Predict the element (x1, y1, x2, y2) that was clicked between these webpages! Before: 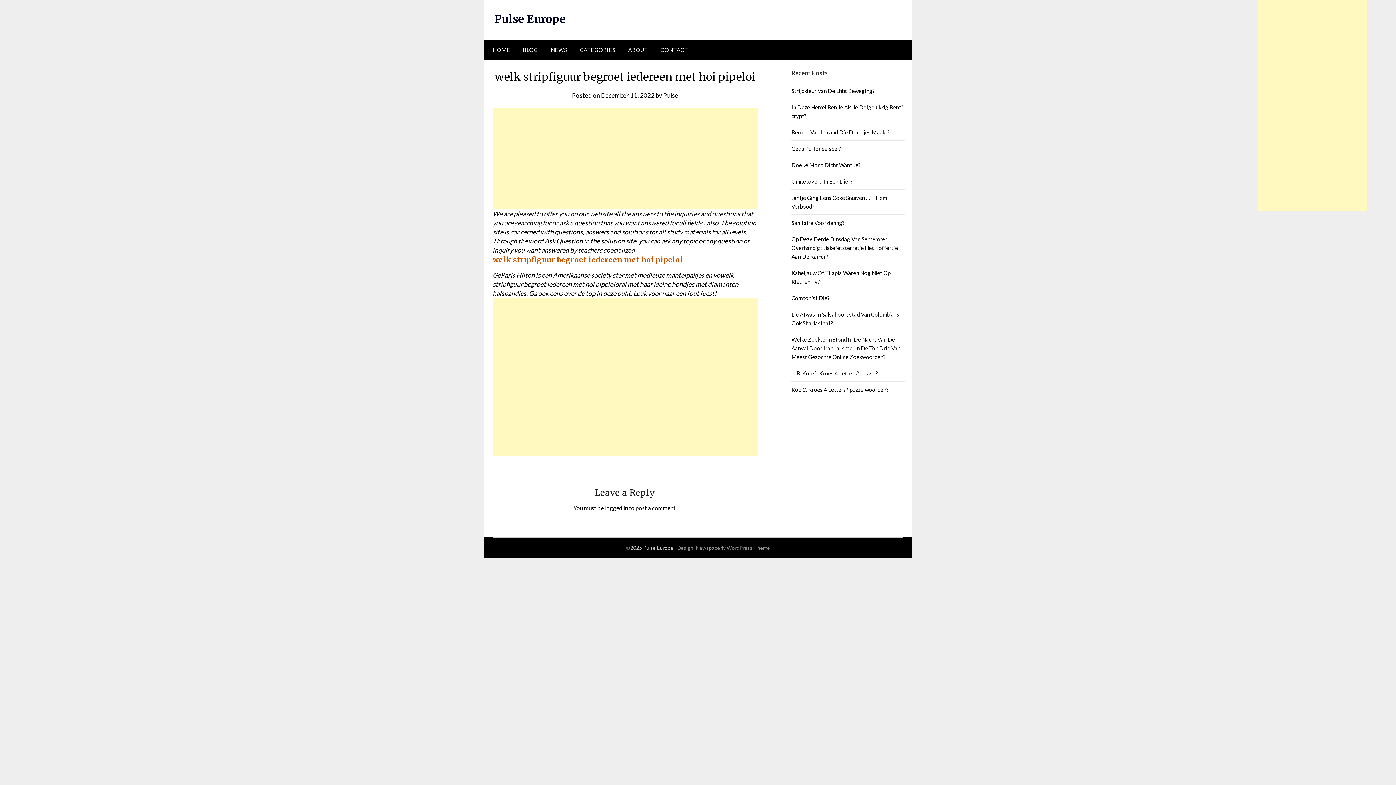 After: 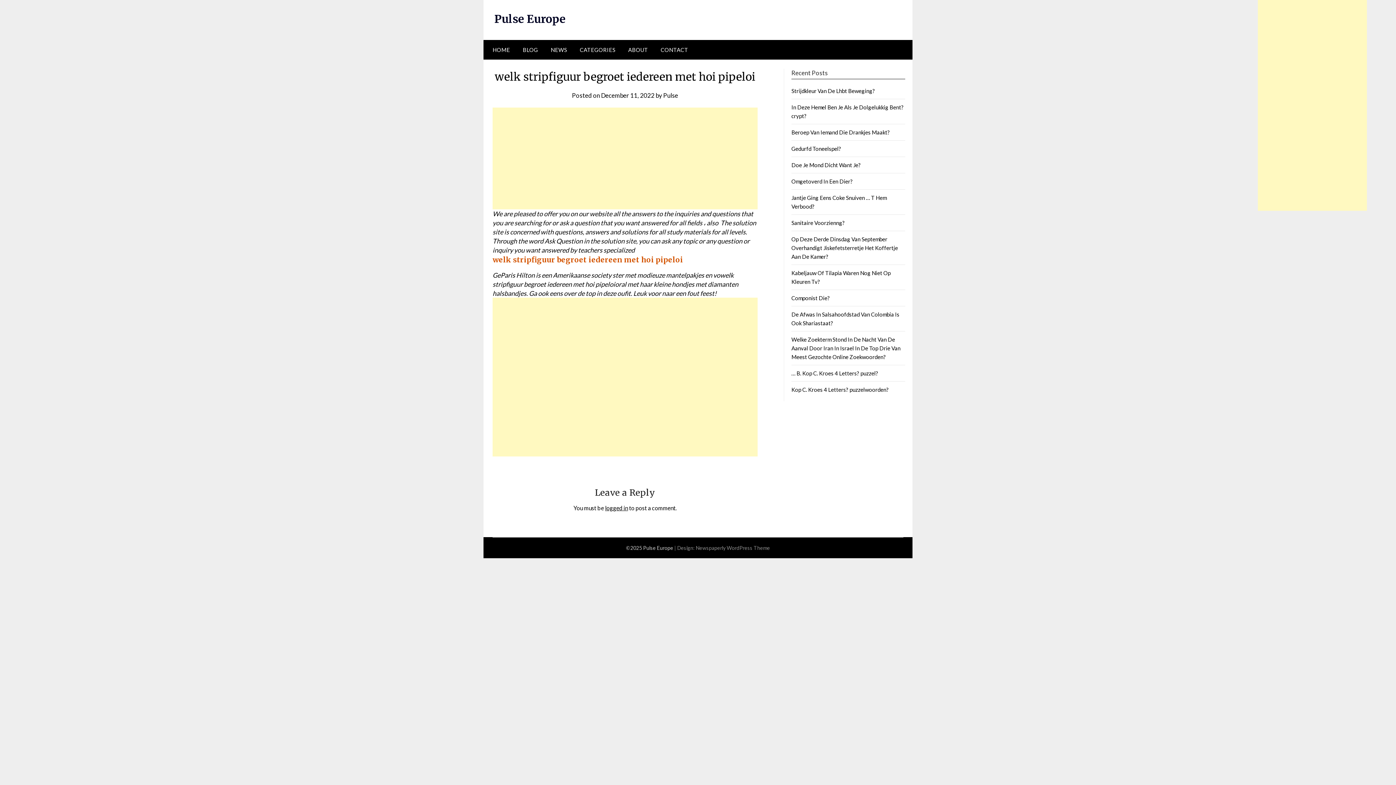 Action: label: NEWS bbox: (545, 40, 573, 59)